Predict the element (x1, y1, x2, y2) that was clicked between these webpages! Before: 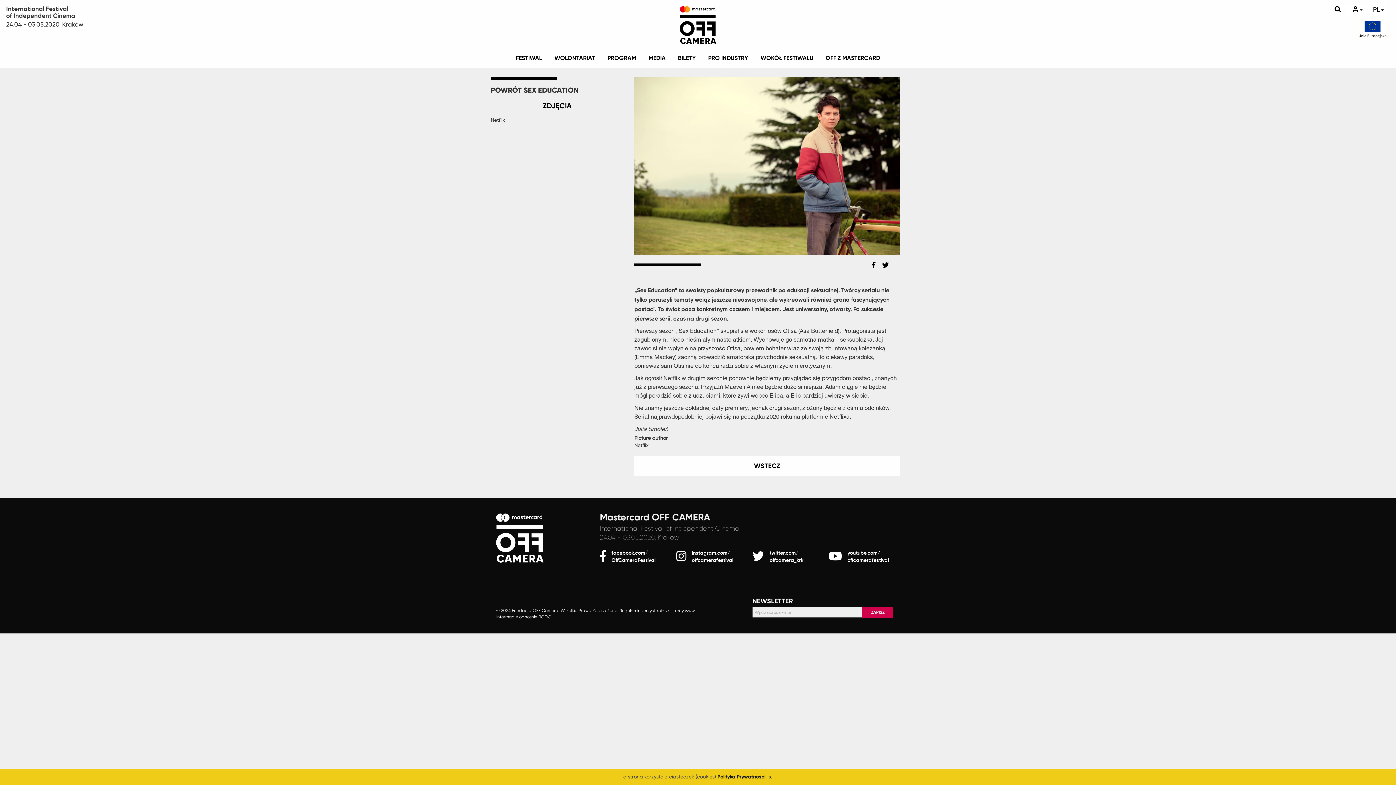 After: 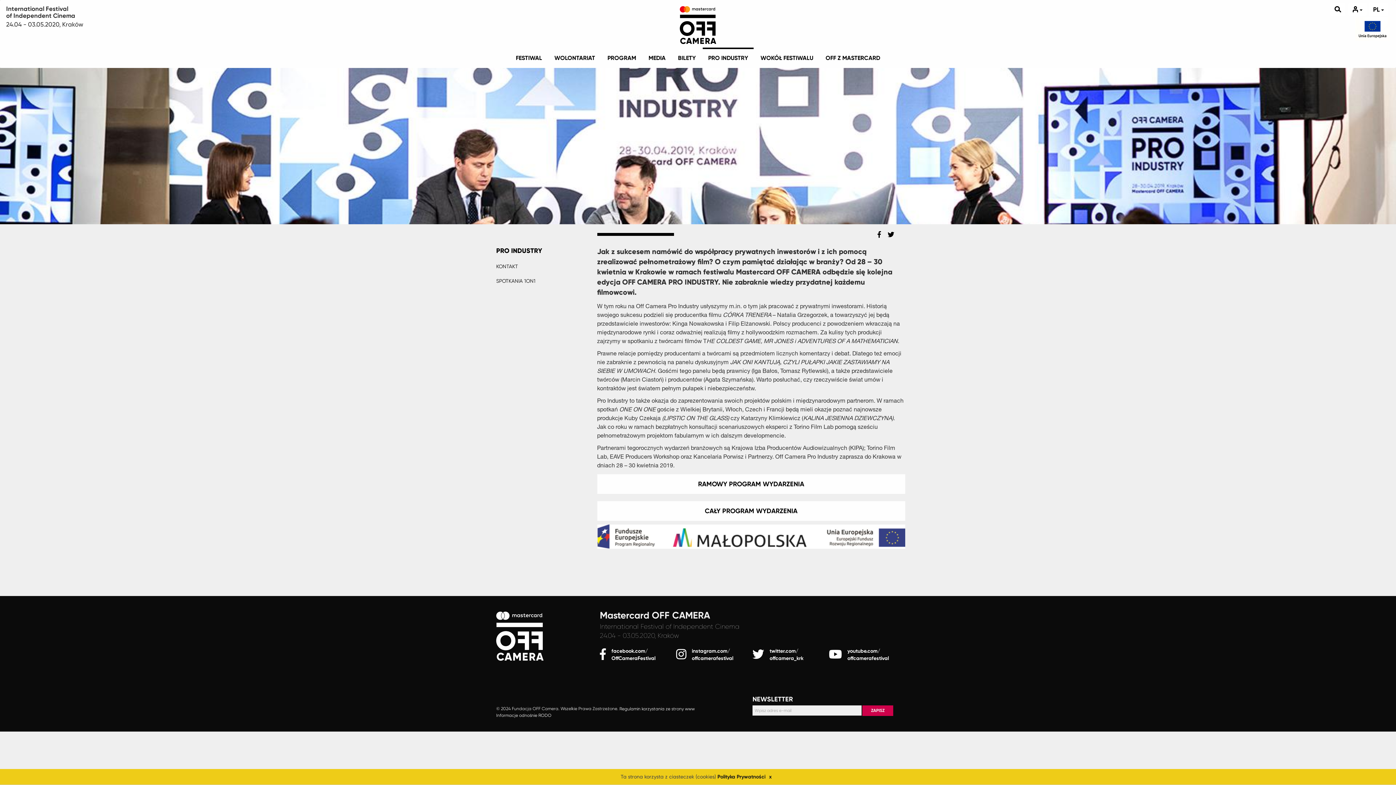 Action: label: PRO INDUSTRY bbox: (702, 47, 753, 67)